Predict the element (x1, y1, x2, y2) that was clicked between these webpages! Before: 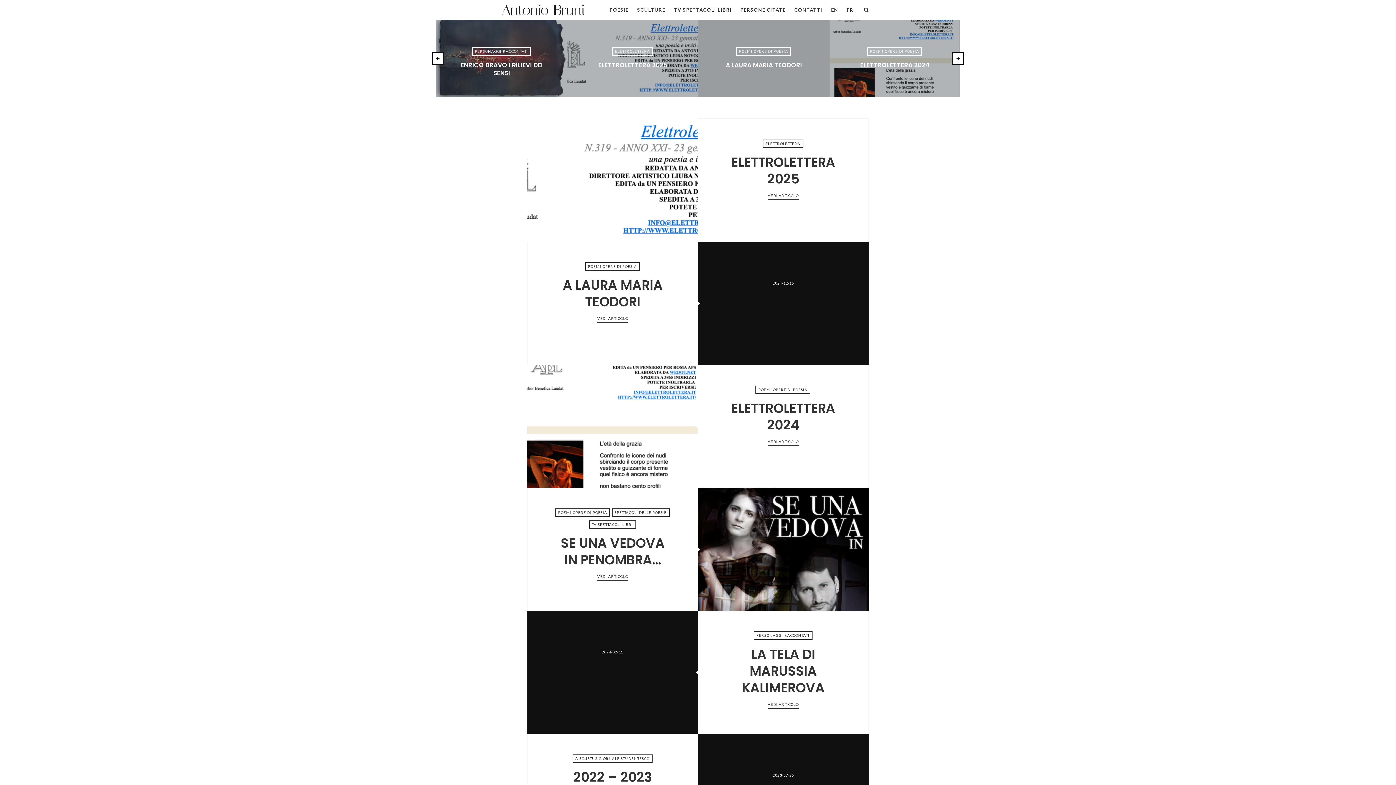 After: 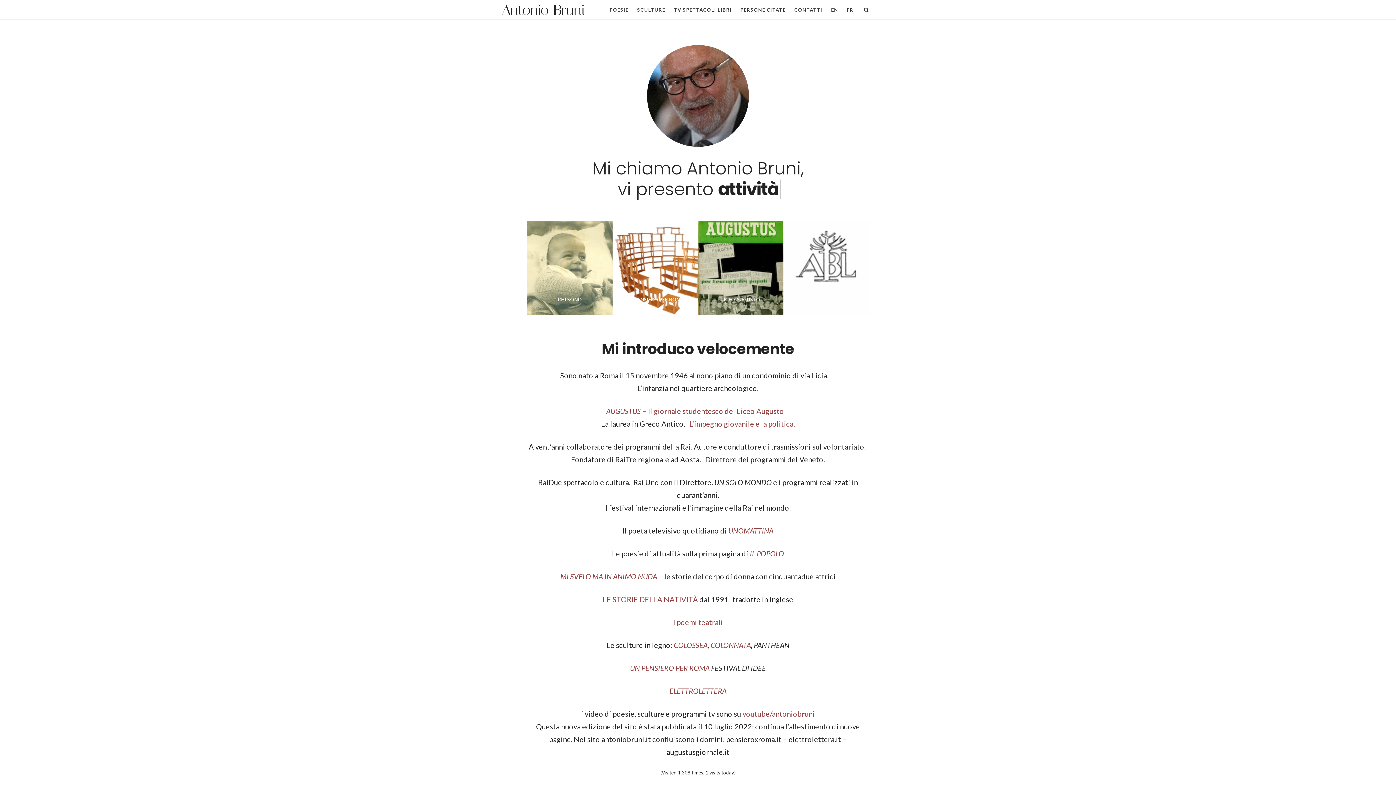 Action: bbox: (501, 1, 585, 18) label: Antonio Bruni